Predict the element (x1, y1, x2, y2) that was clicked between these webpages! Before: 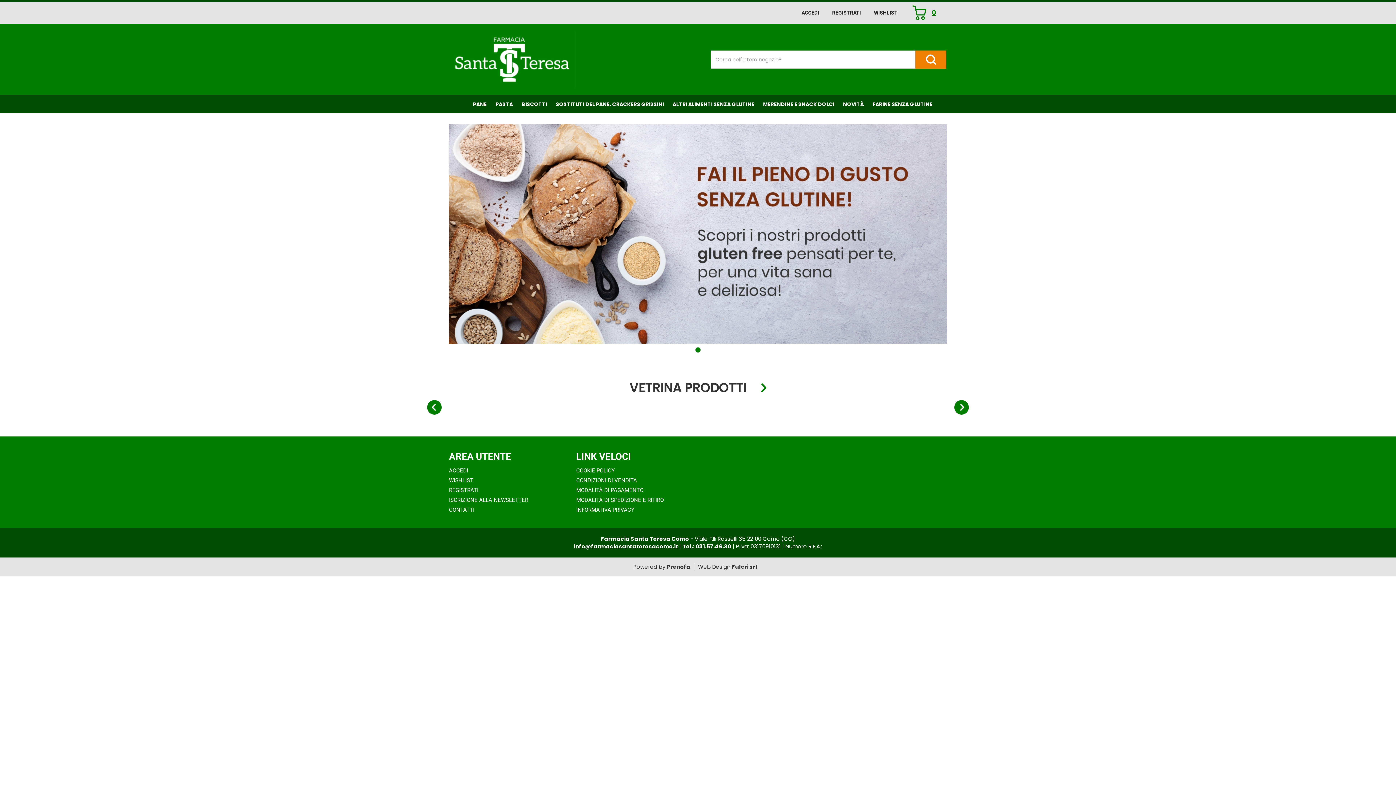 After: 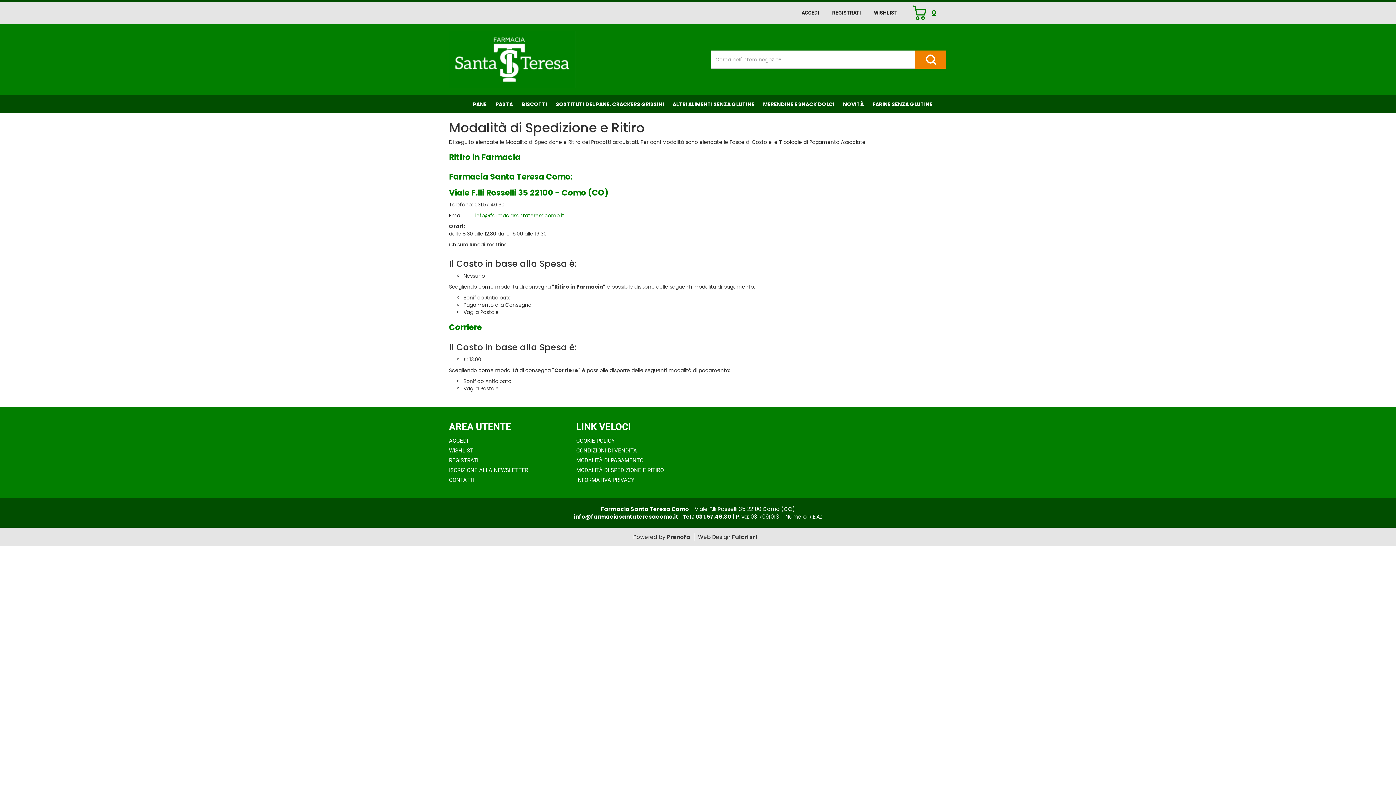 Action: bbox: (576, 497, 664, 503) label: MODALITÀ DI SPEDIZIONE E RITIRO